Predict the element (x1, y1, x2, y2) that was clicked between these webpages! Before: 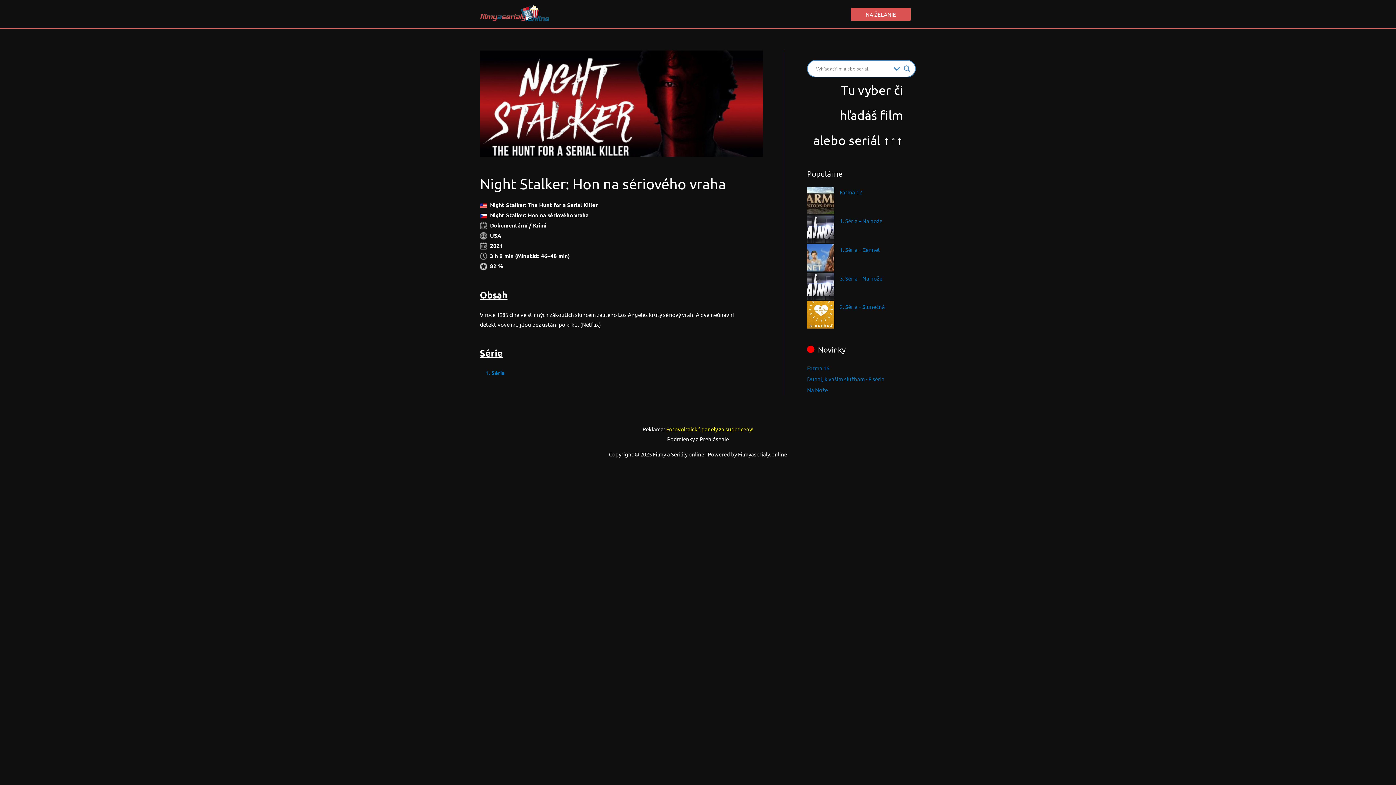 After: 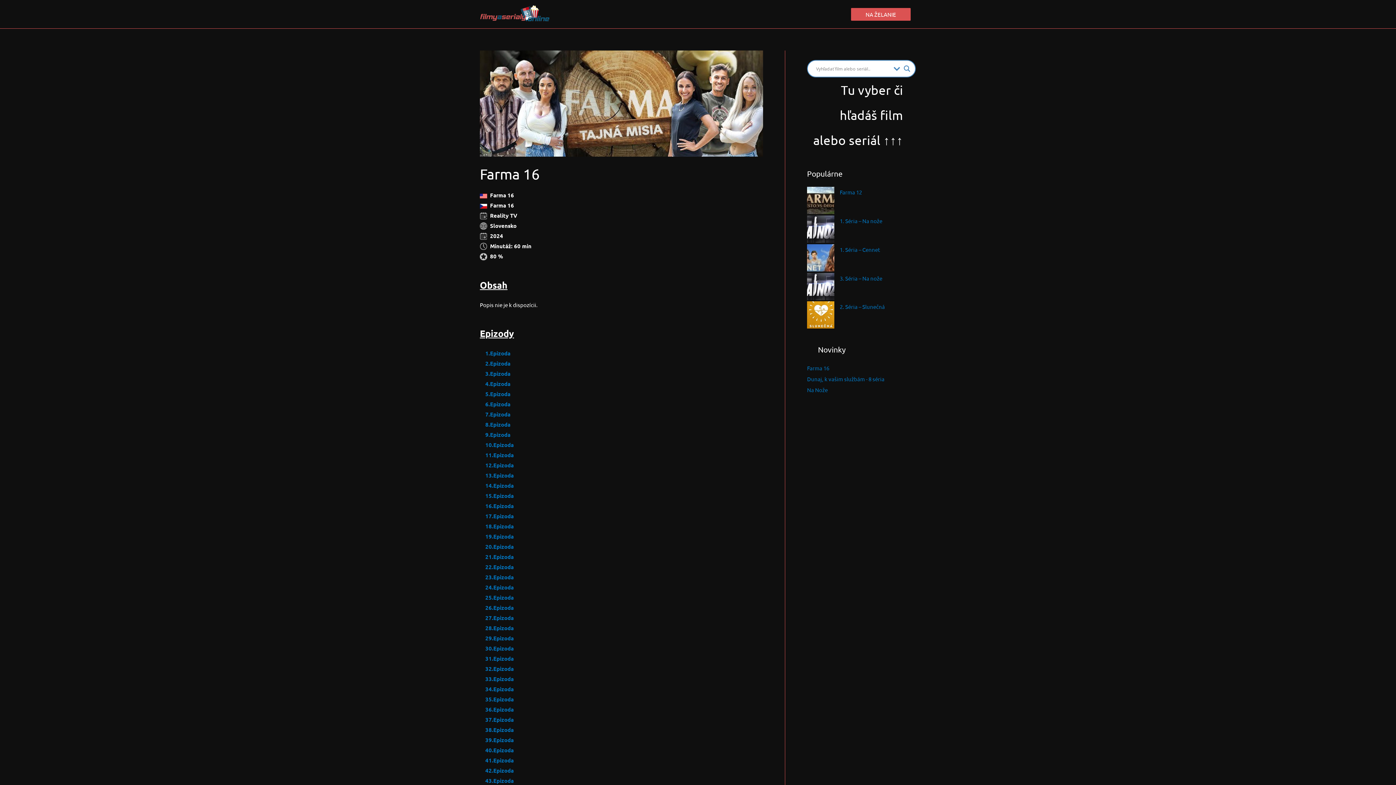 Action: bbox: (807, 364, 829, 371) label: Farma 16